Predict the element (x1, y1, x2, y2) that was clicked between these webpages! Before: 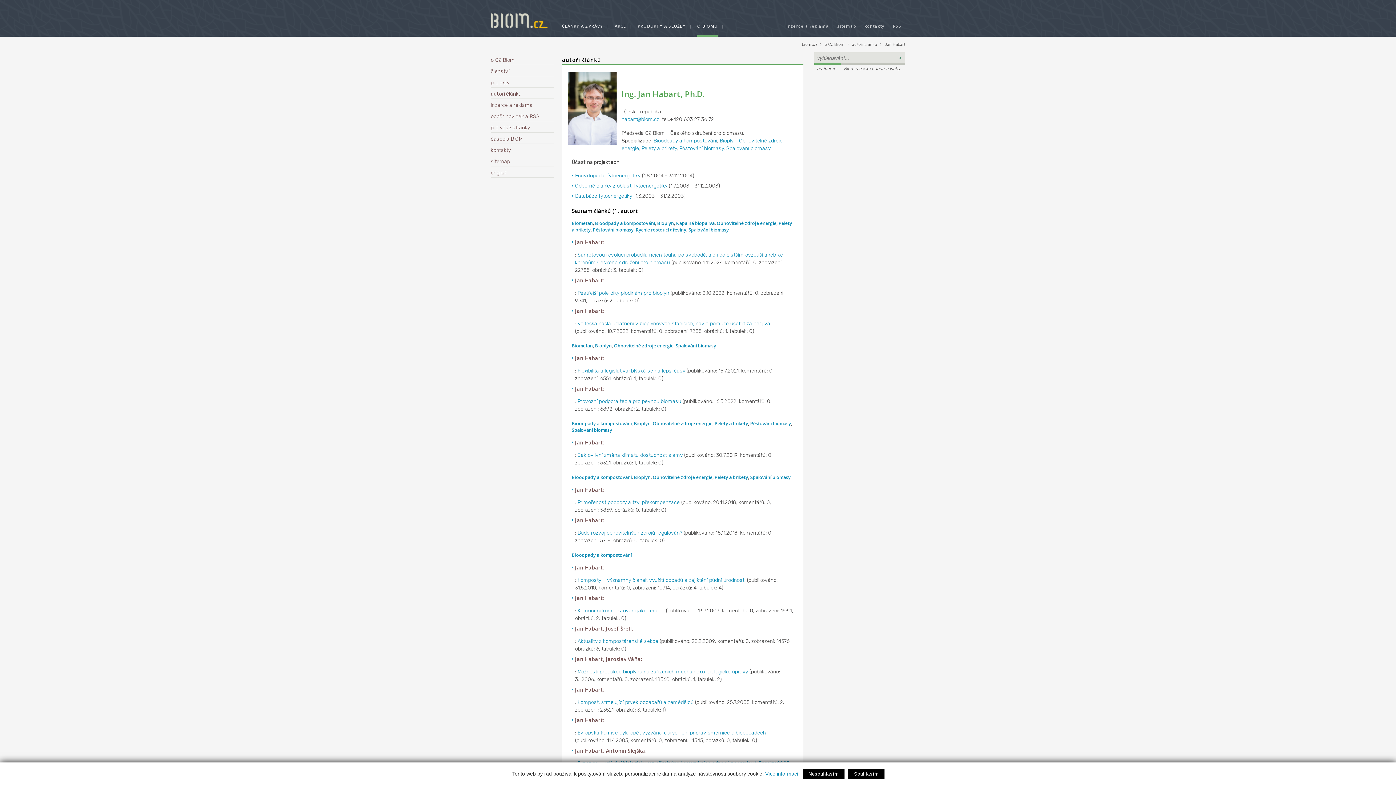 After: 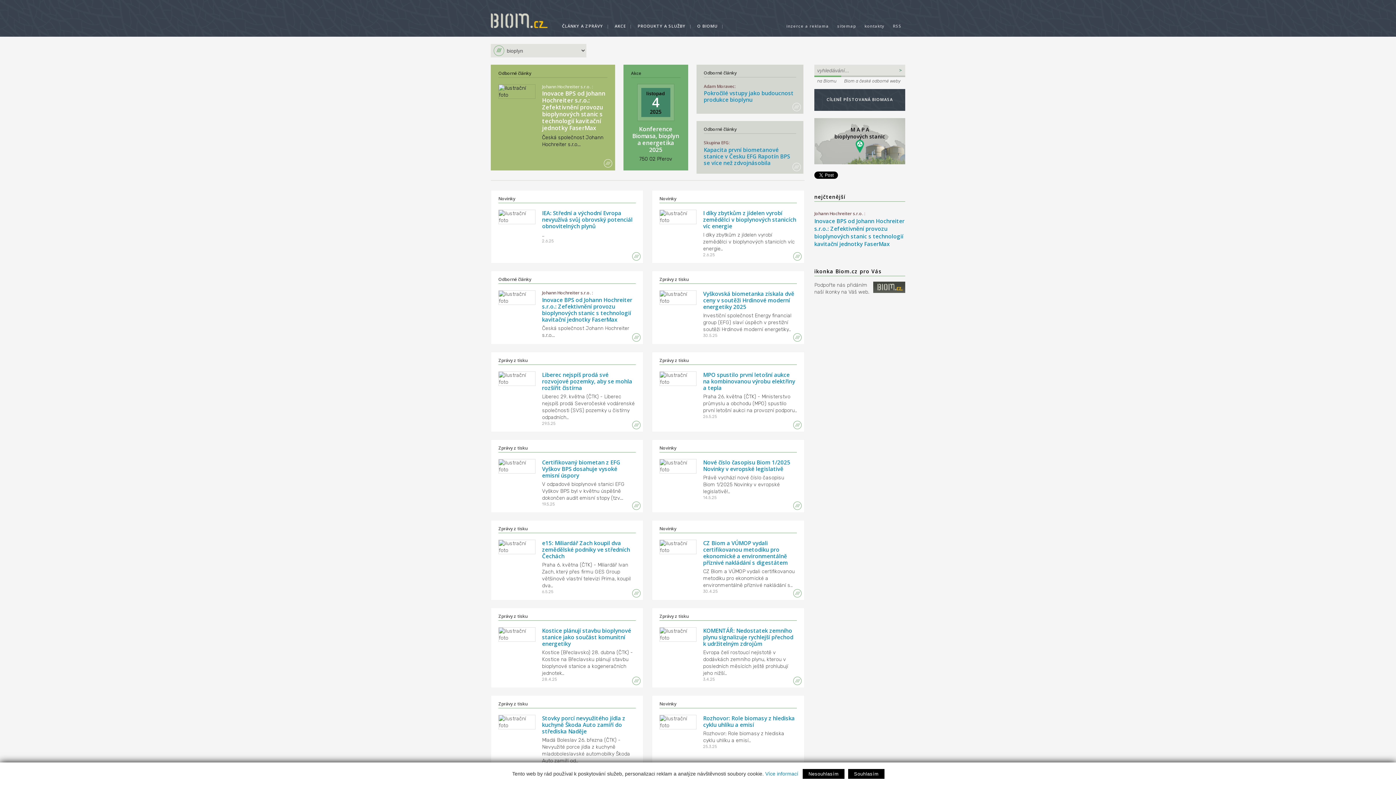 Action: label: Bioplyn bbox: (634, 474, 650, 480)